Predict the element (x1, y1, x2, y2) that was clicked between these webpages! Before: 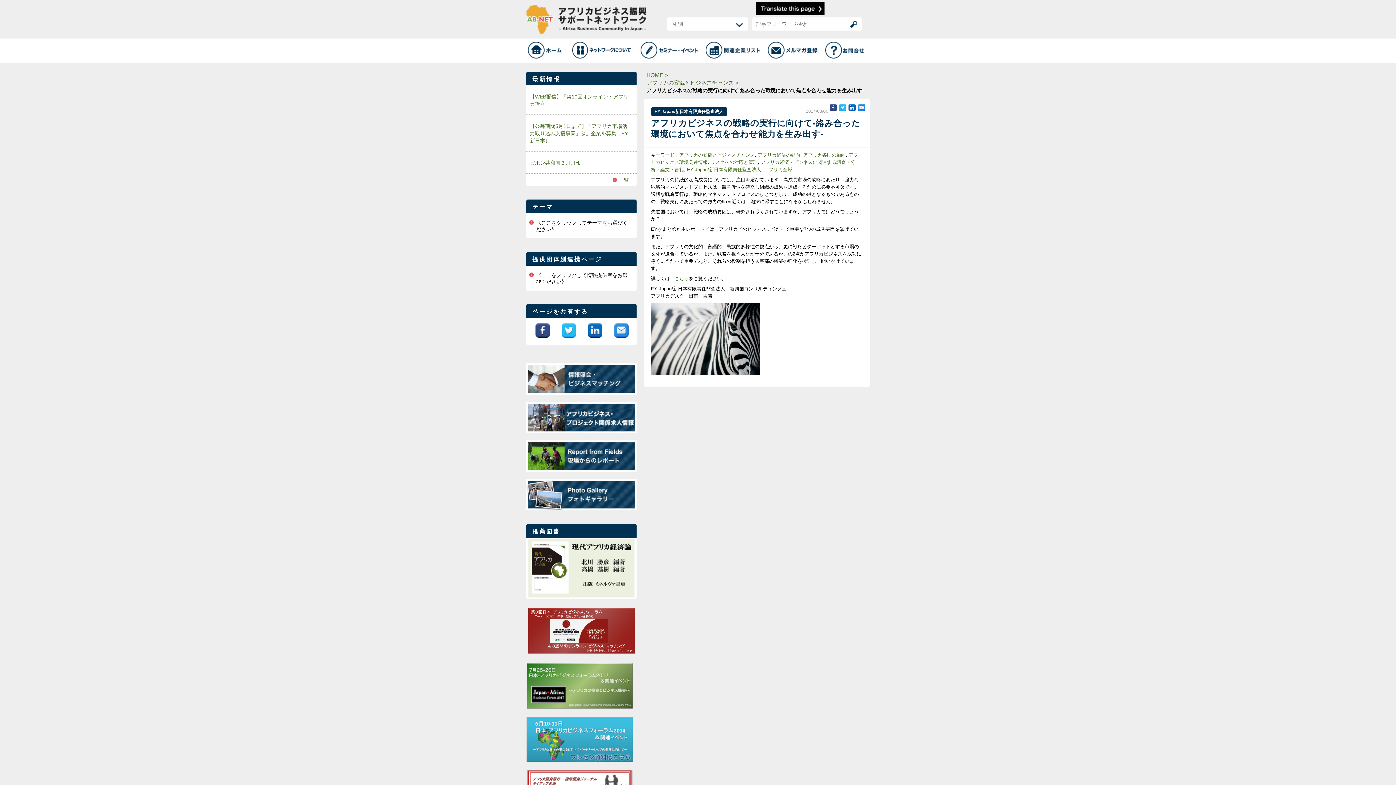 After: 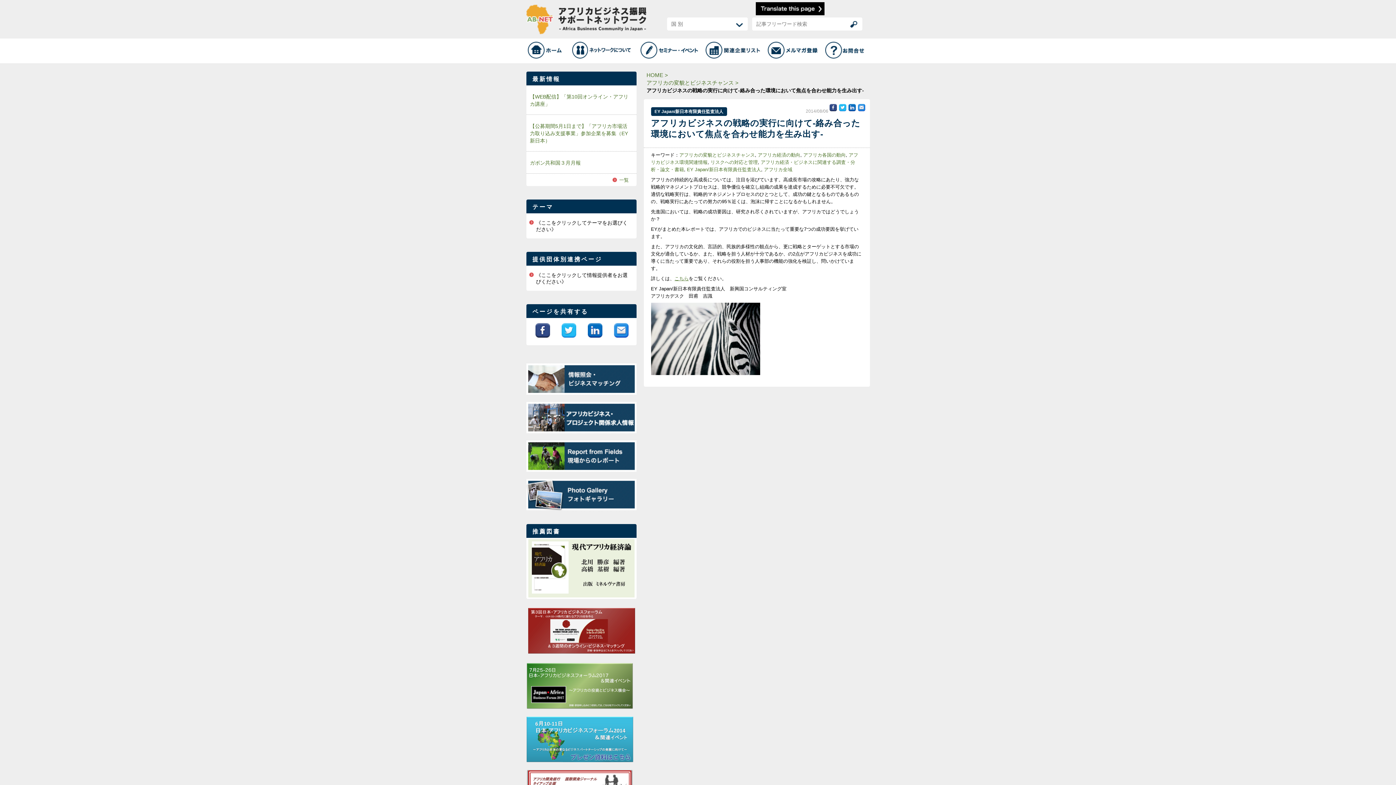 Action: label: こちら bbox: (674, 276, 688, 281)